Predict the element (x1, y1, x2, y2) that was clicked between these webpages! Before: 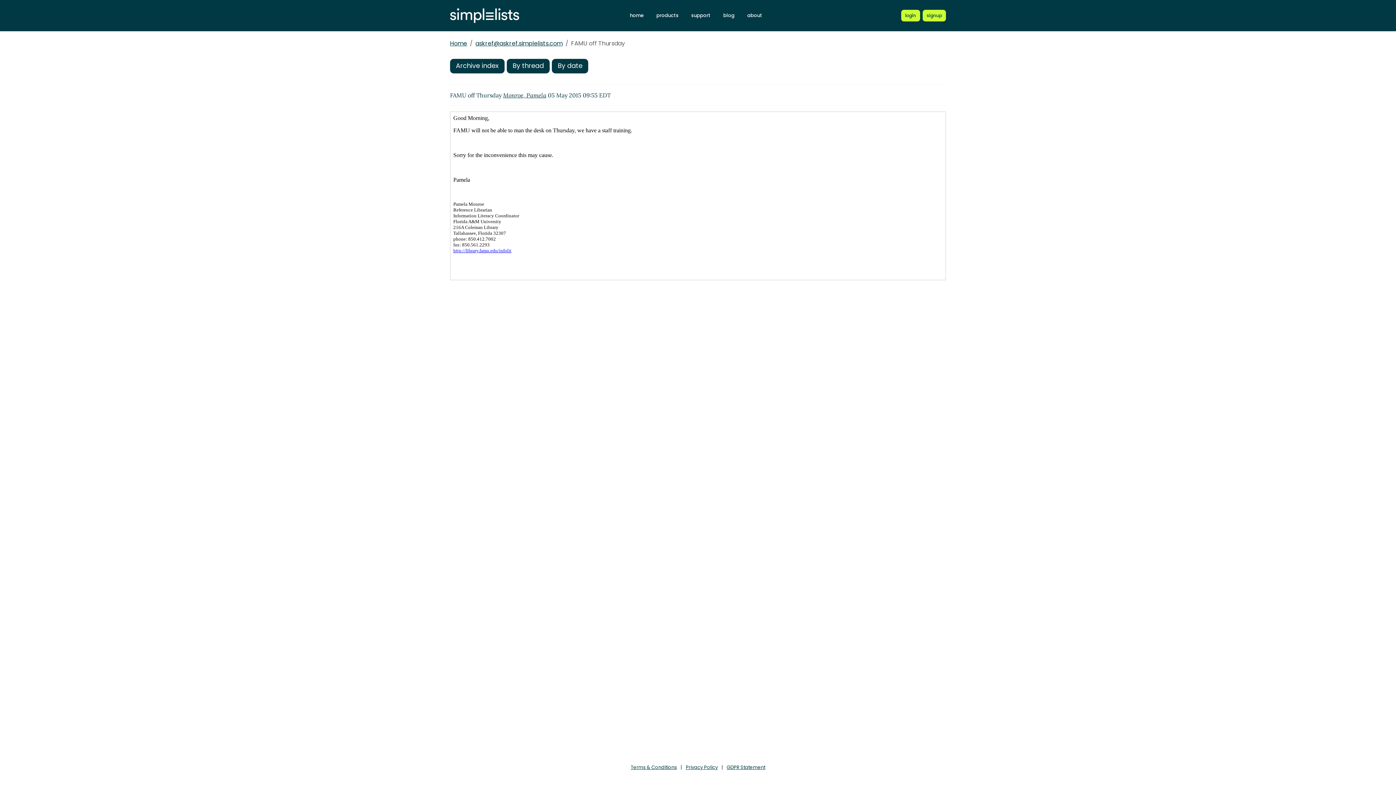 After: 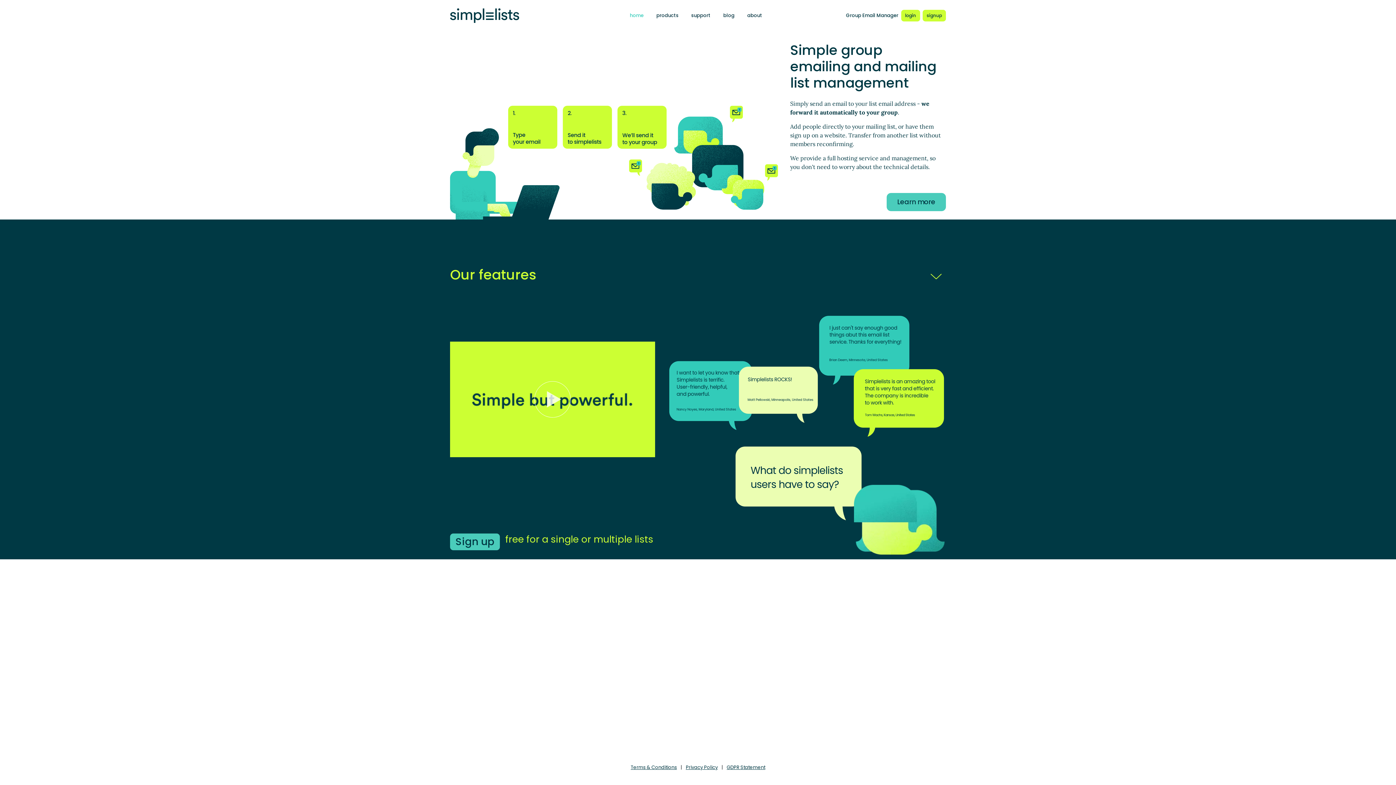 Action: bbox: (626, 10, 647, 20) label: home